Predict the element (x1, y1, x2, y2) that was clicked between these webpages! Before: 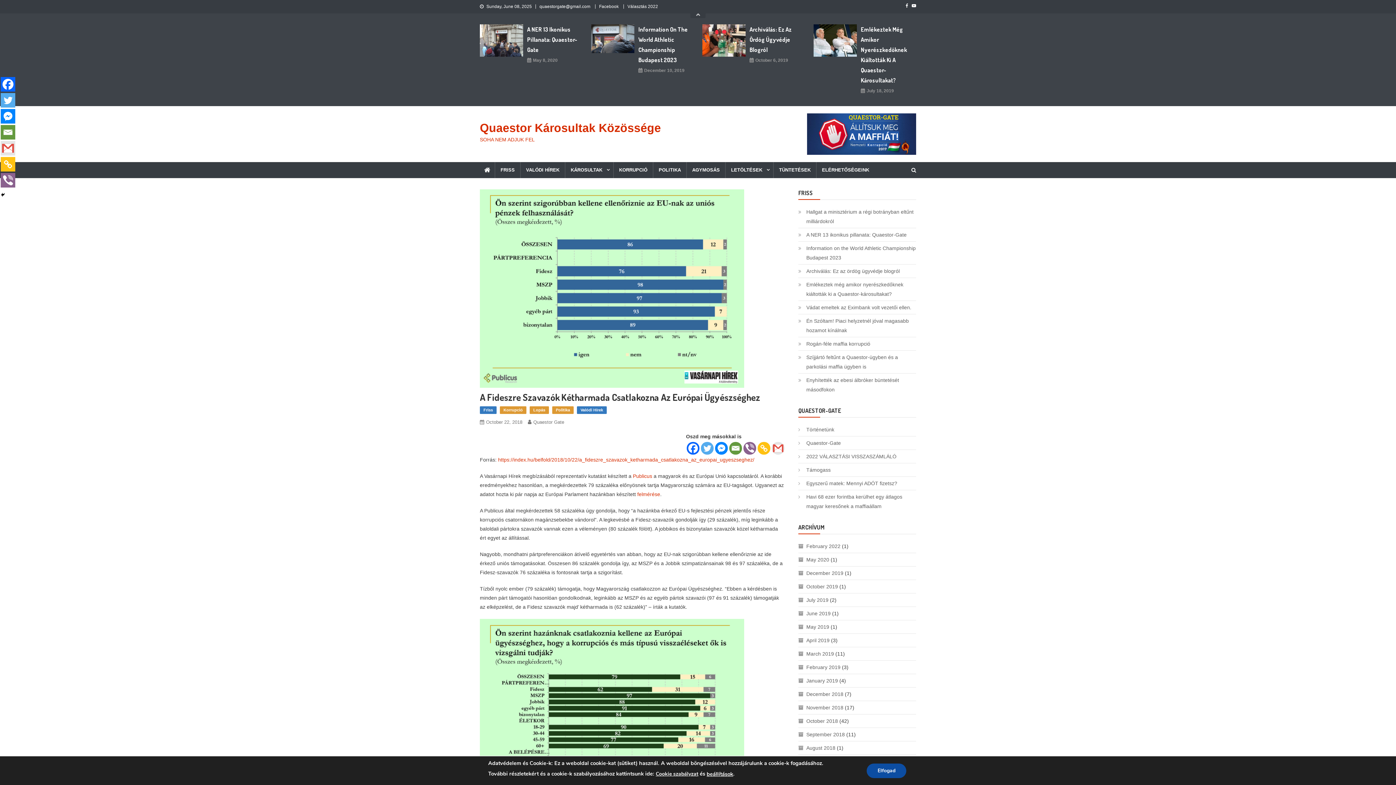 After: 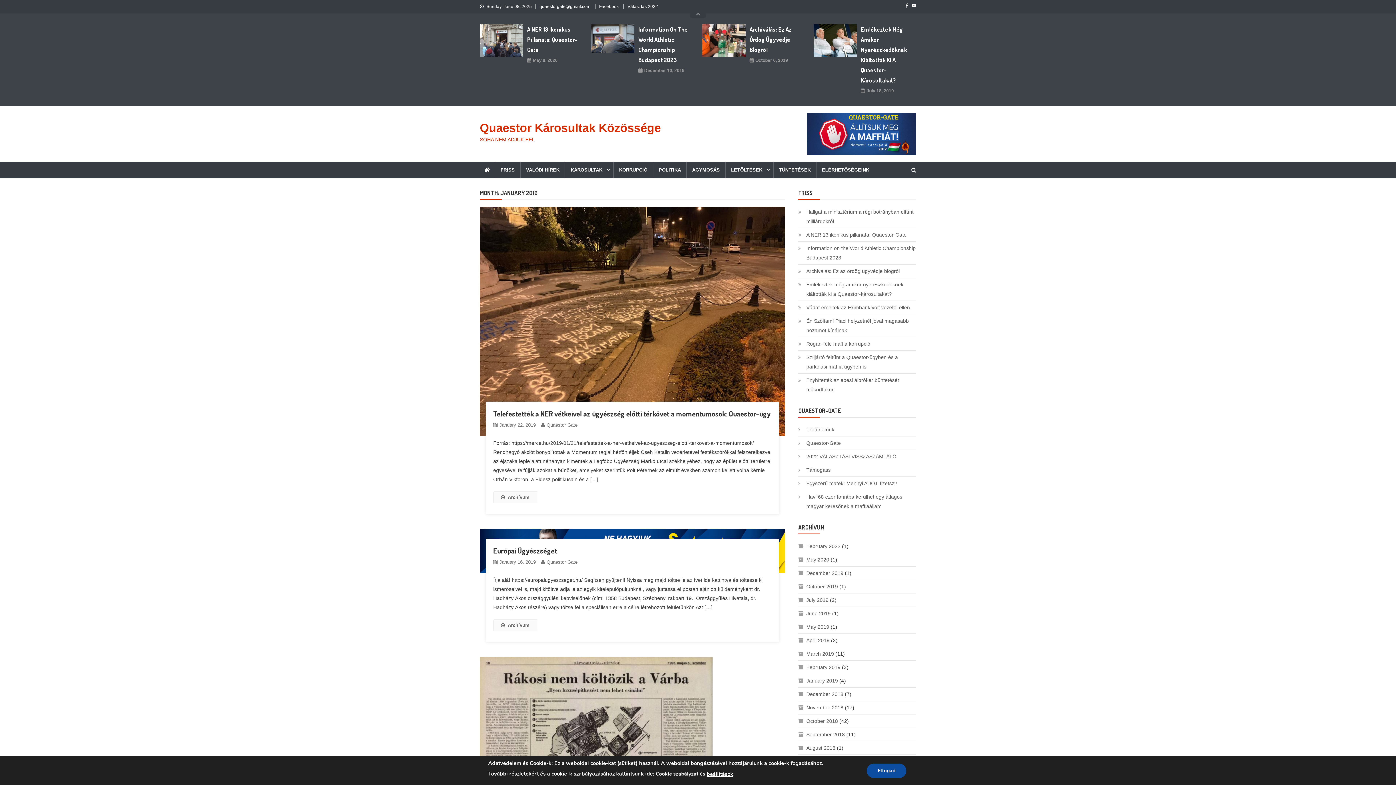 Action: bbox: (798, 676, 838, 685) label: January 2019